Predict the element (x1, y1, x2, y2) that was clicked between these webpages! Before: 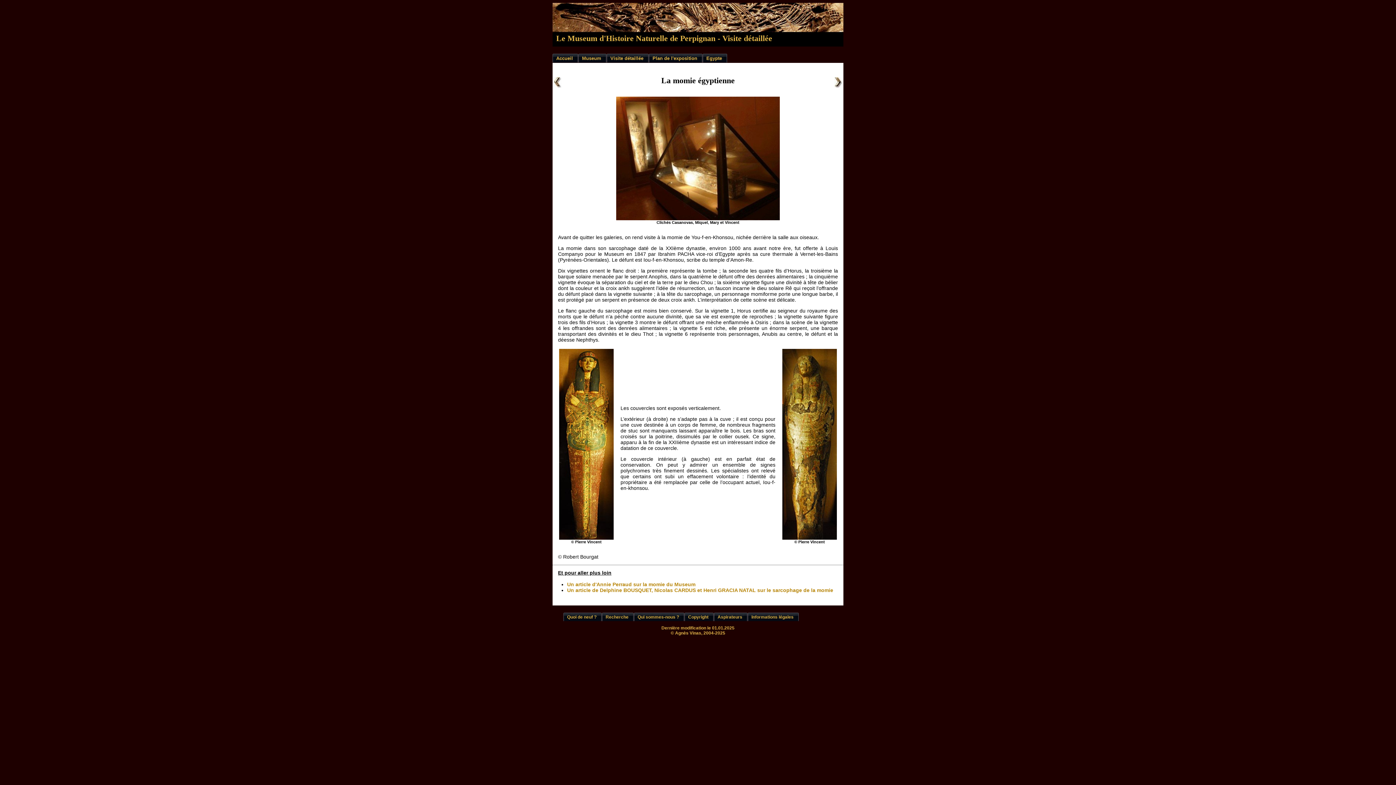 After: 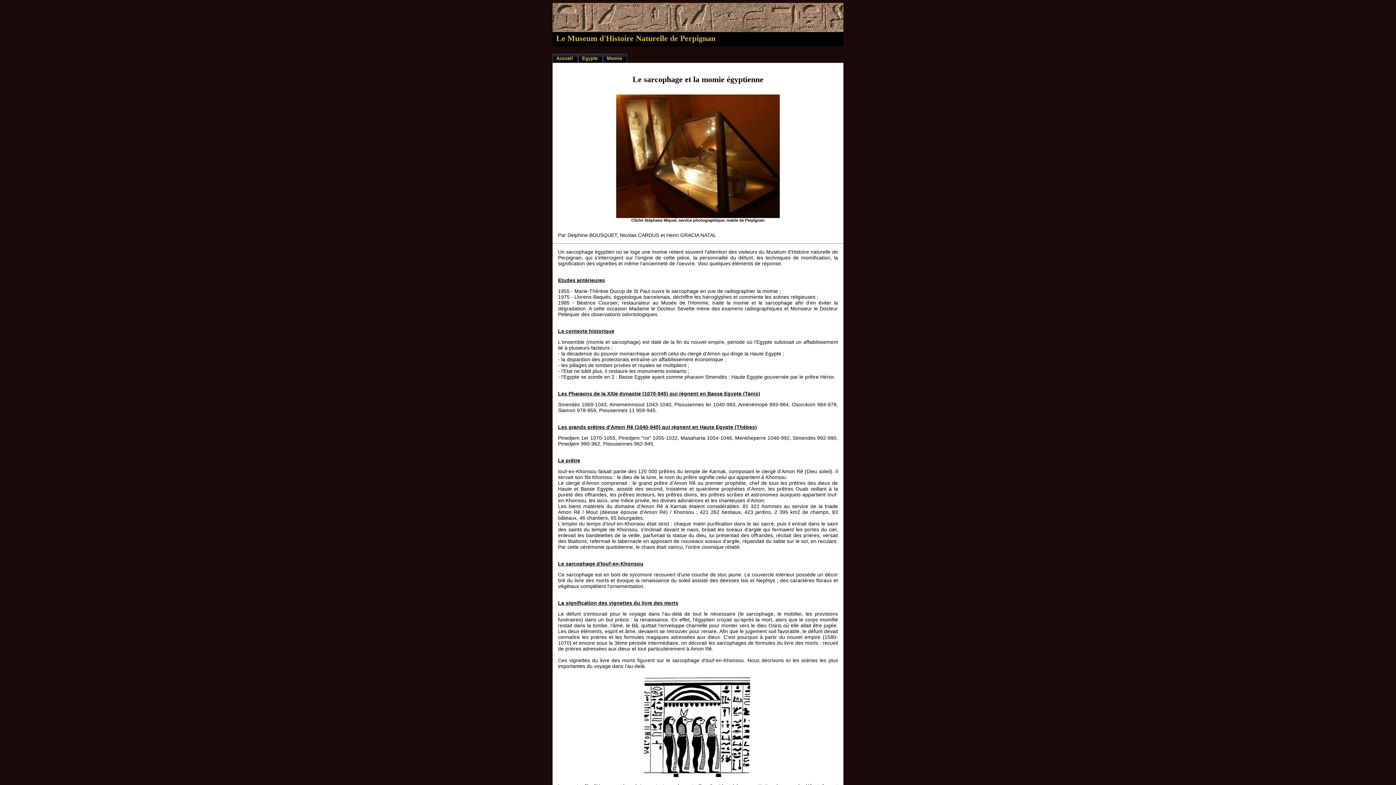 Action: bbox: (567, 587, 833, 593) label: Un article de Delphine BOUSQUET, Nicolas CARDUS et Henri GRACIA NATAL sur le sarcophage de la momie